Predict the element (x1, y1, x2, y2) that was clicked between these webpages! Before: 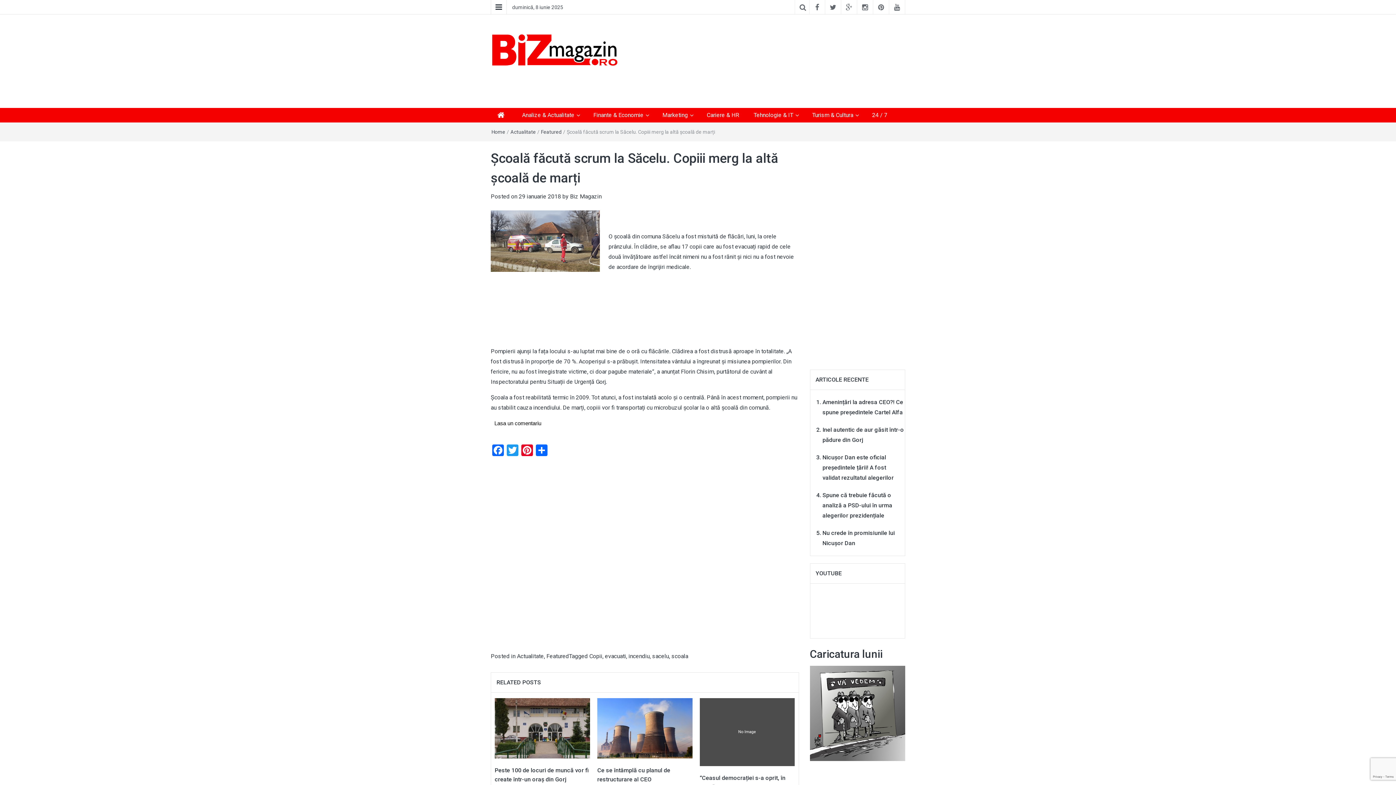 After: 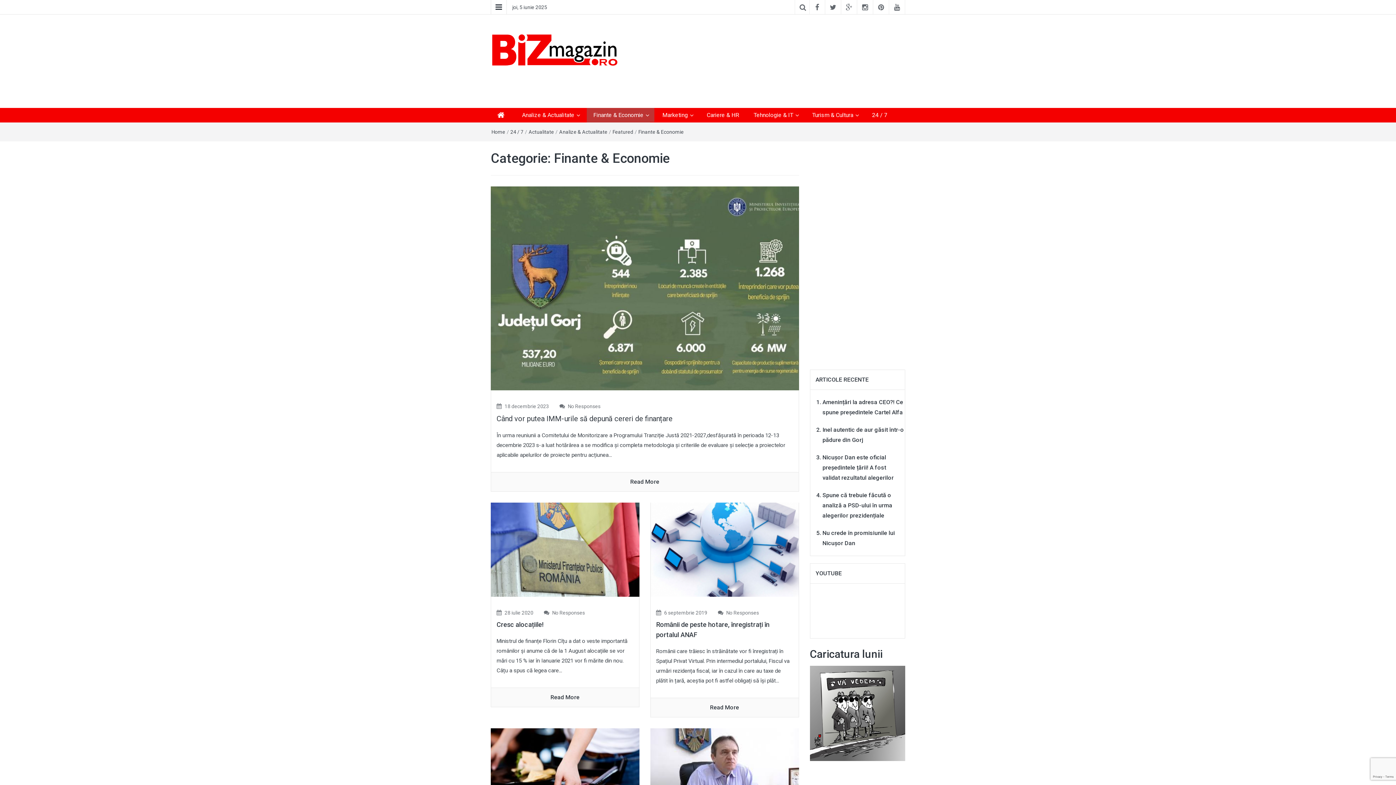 Action: label: Finante & Economie bbox: (586, 108, 650, 122)